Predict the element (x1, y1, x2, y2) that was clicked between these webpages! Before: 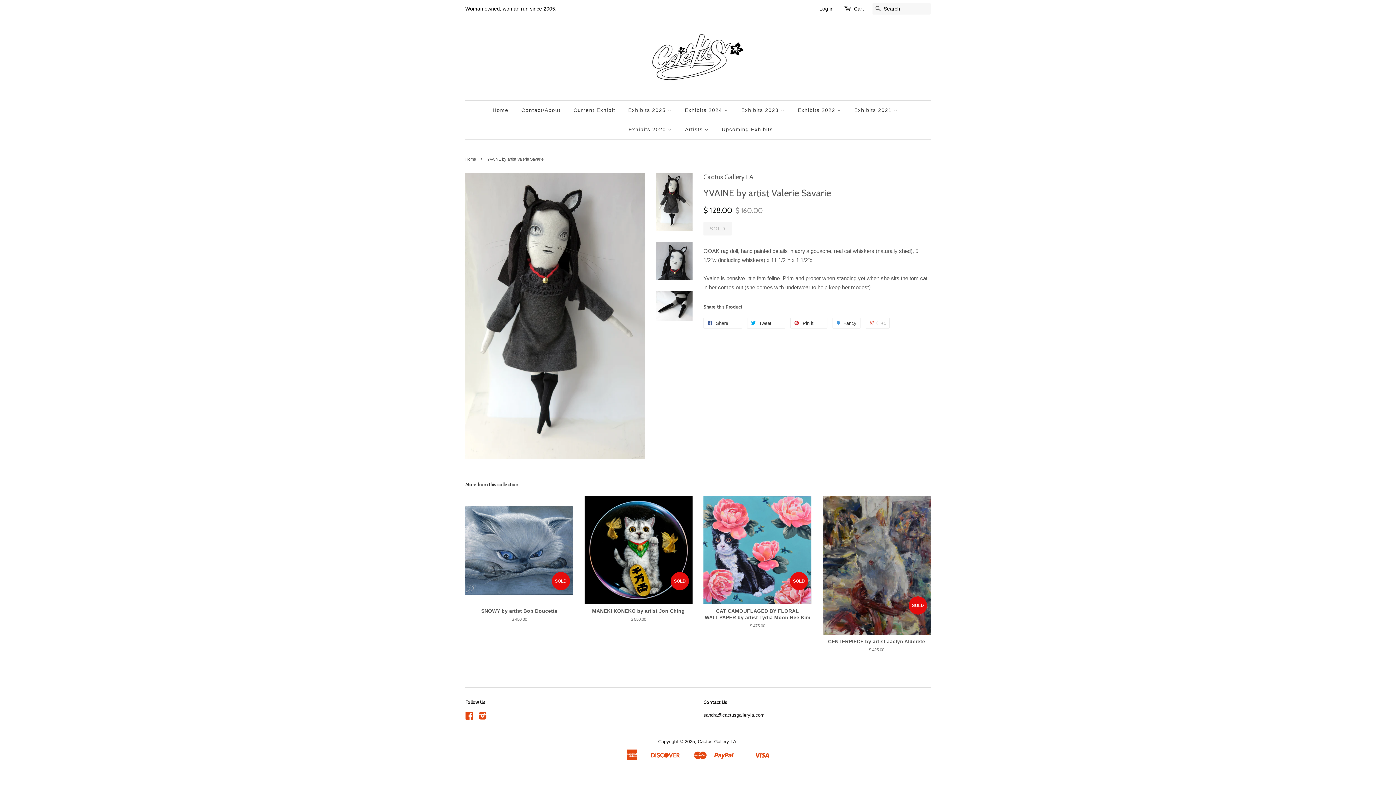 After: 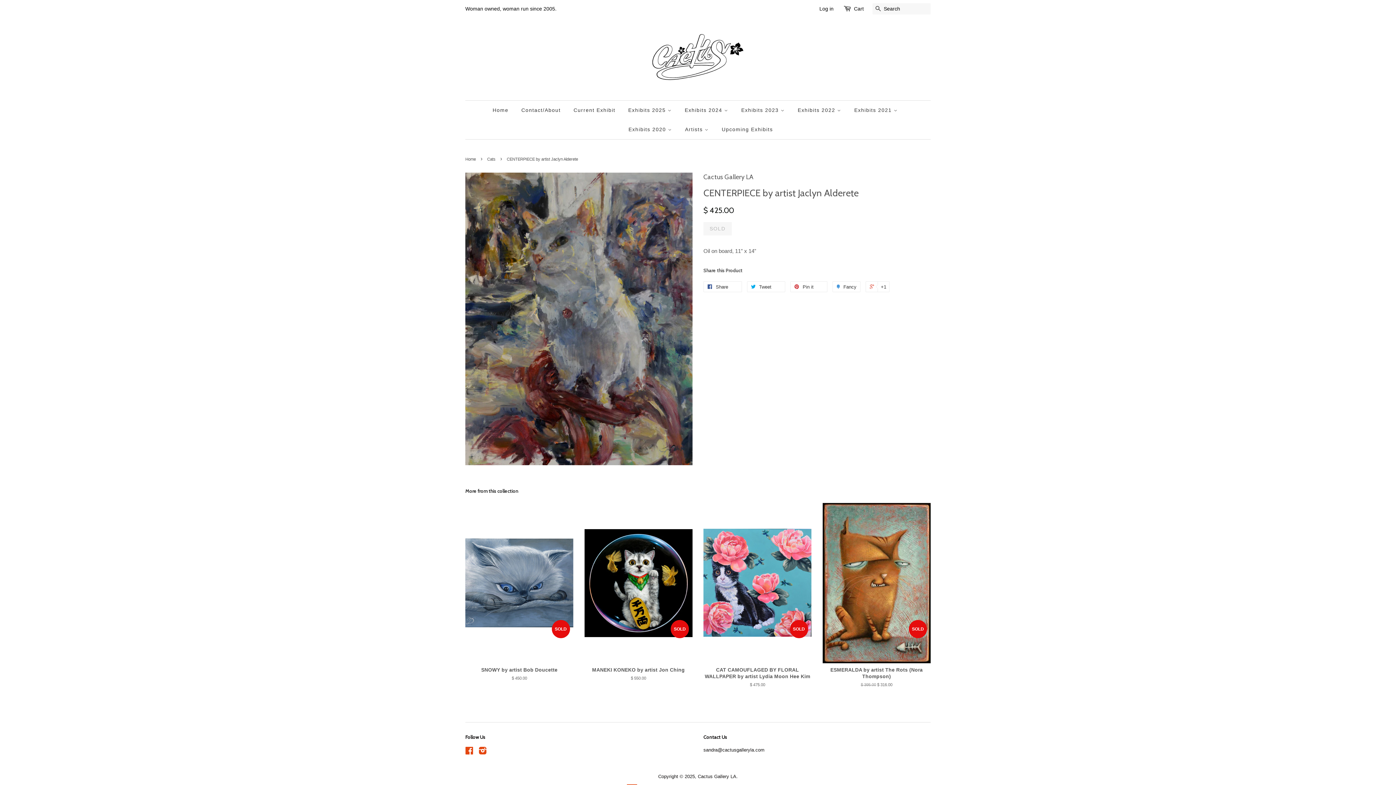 Action: label: SOLD

CENTERPIECE by artist Jaclyn Alderete

$ 425.00 bbox: (822, 496, 930, 665)